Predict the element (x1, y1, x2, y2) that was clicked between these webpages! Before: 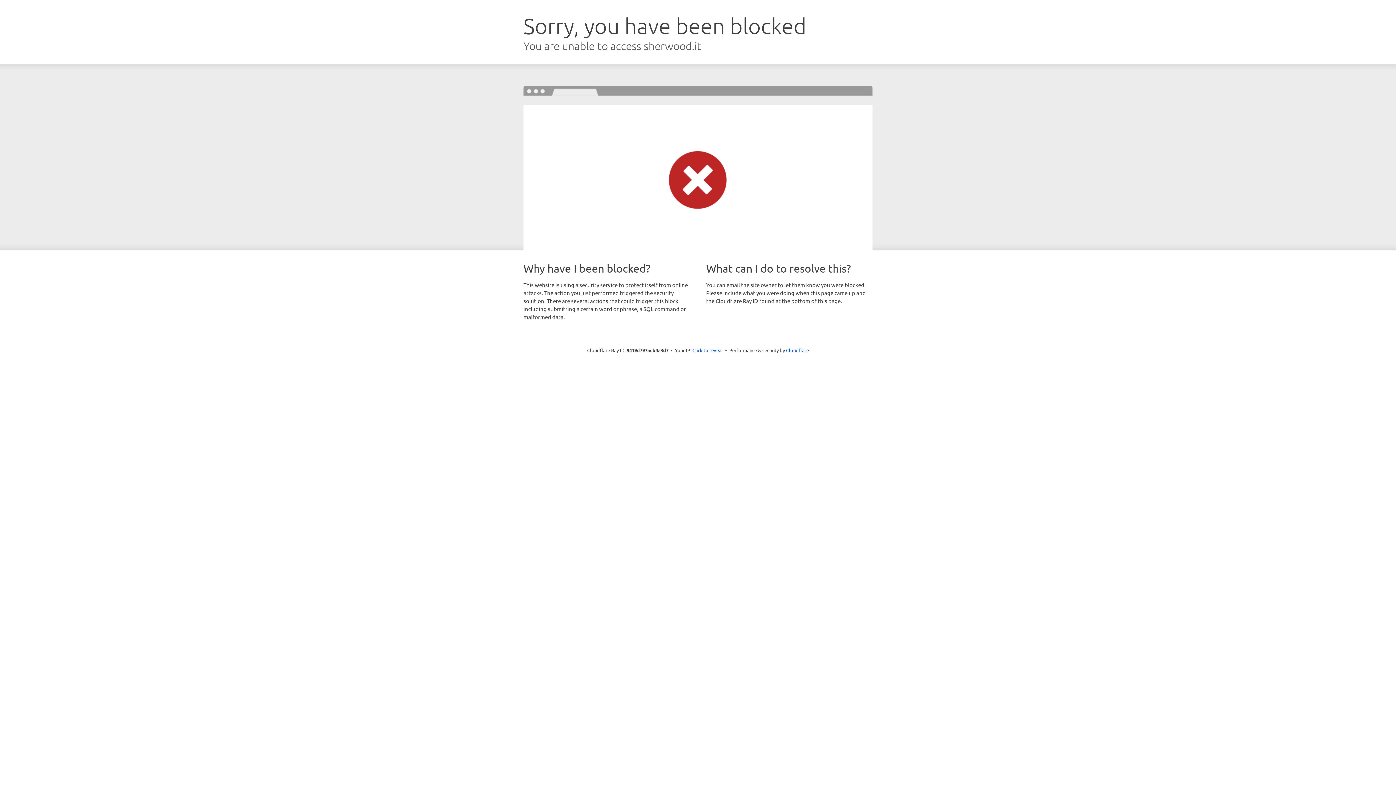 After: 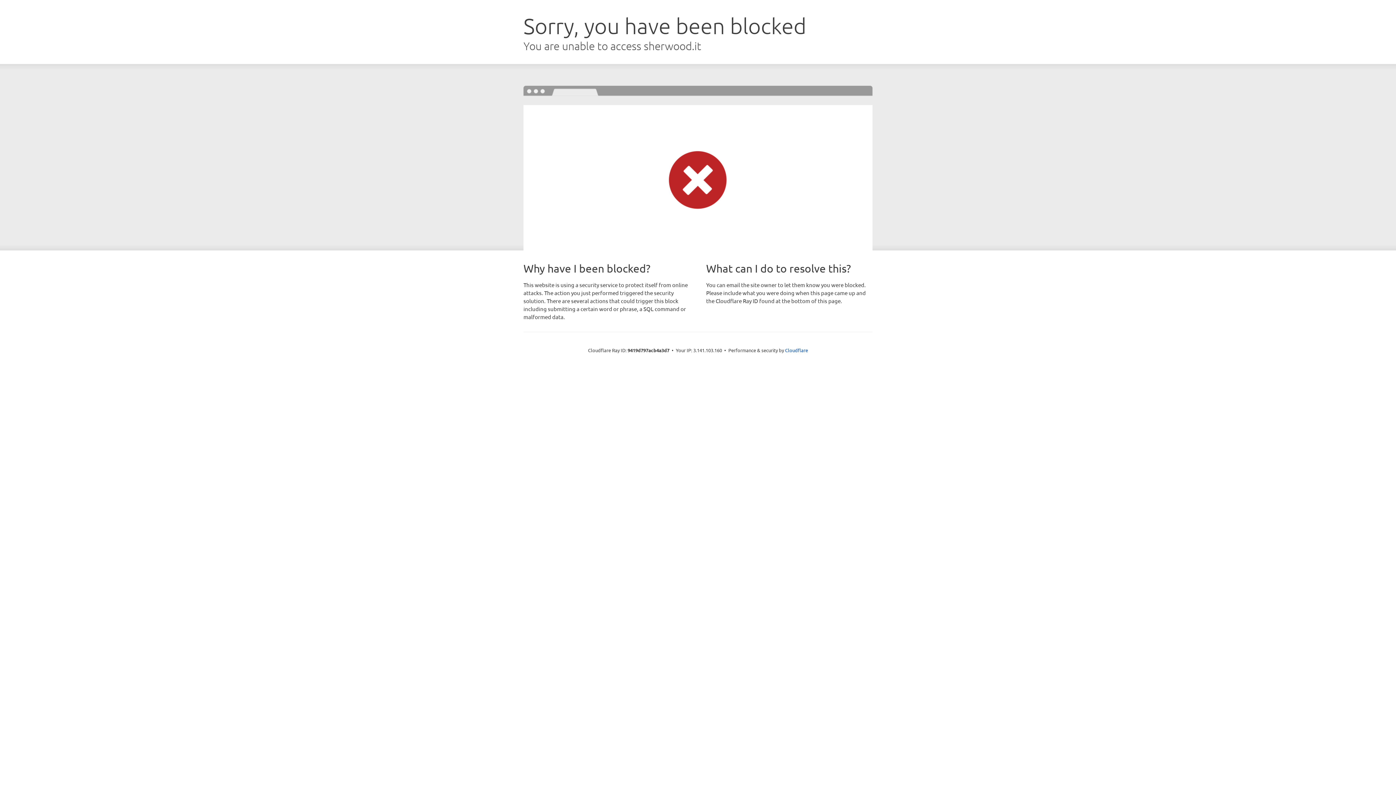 Action: bbox: (692, 346, 723, 353) label: Click to reveal